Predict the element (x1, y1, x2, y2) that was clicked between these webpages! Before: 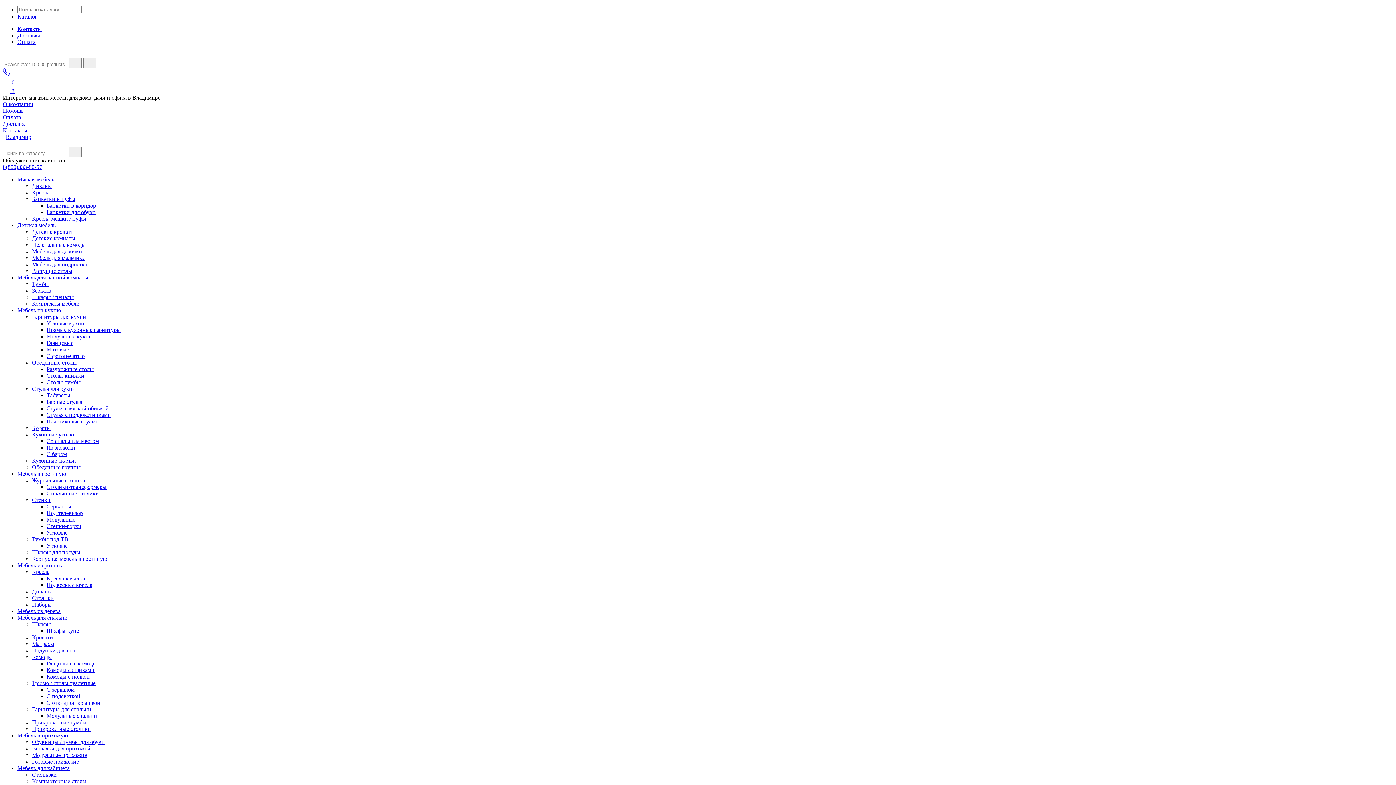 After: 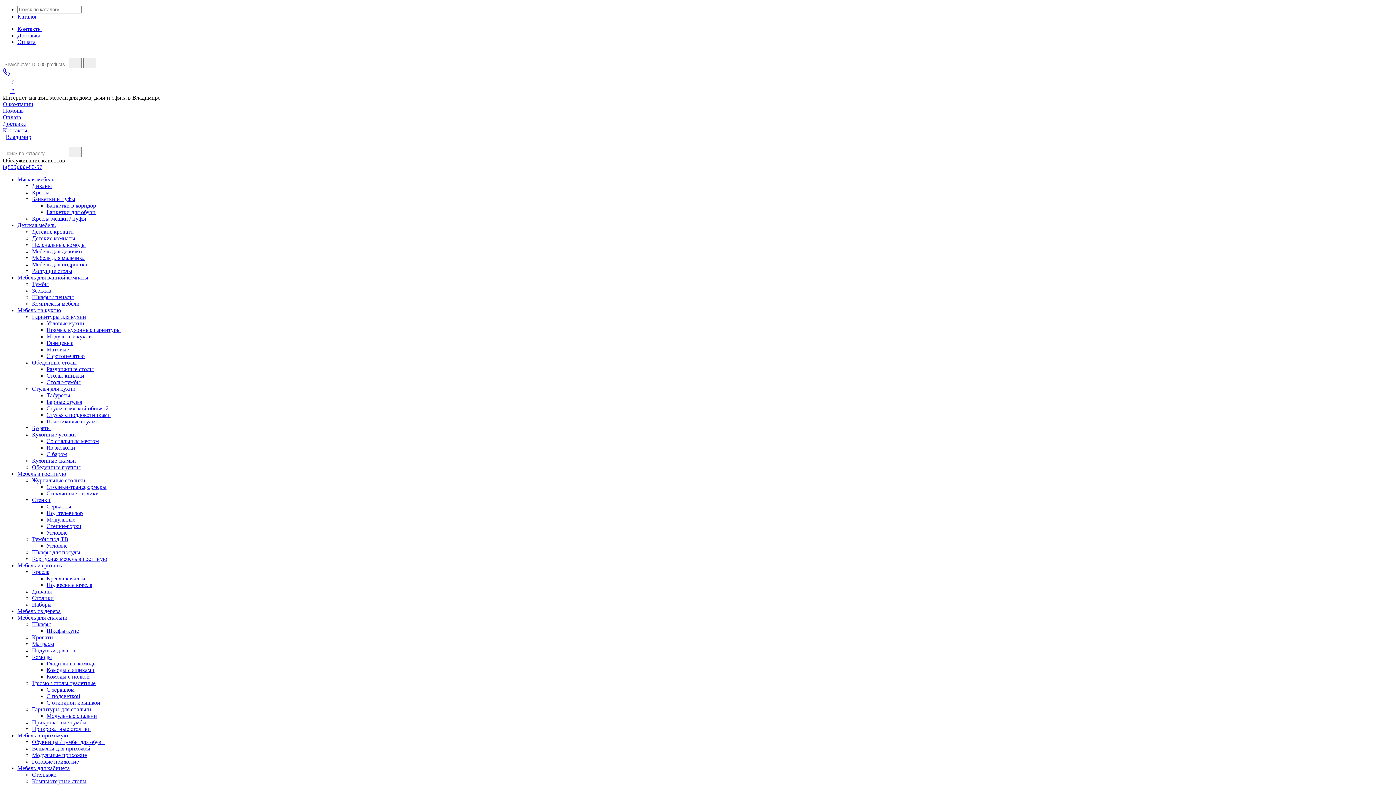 Action: bbox: (2, 70, 10, 76)